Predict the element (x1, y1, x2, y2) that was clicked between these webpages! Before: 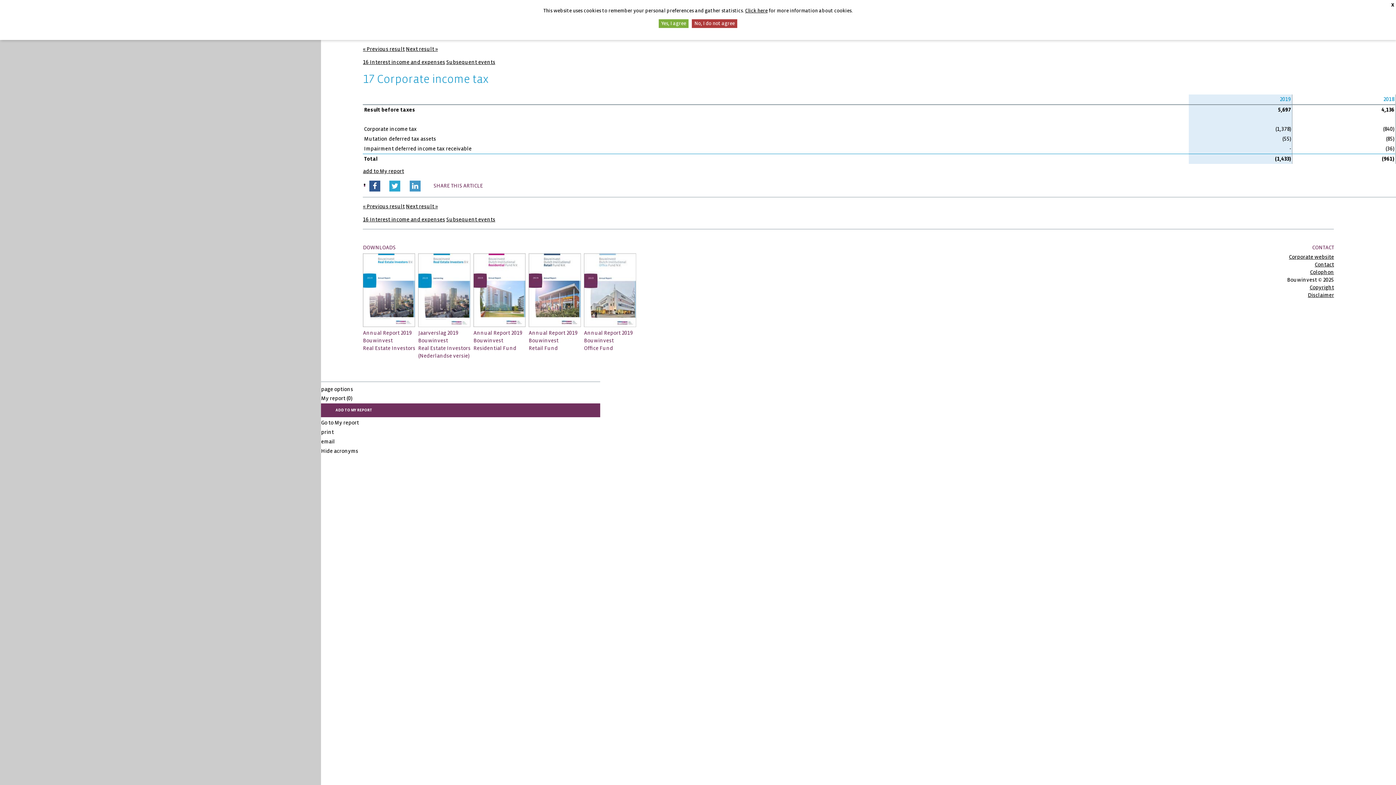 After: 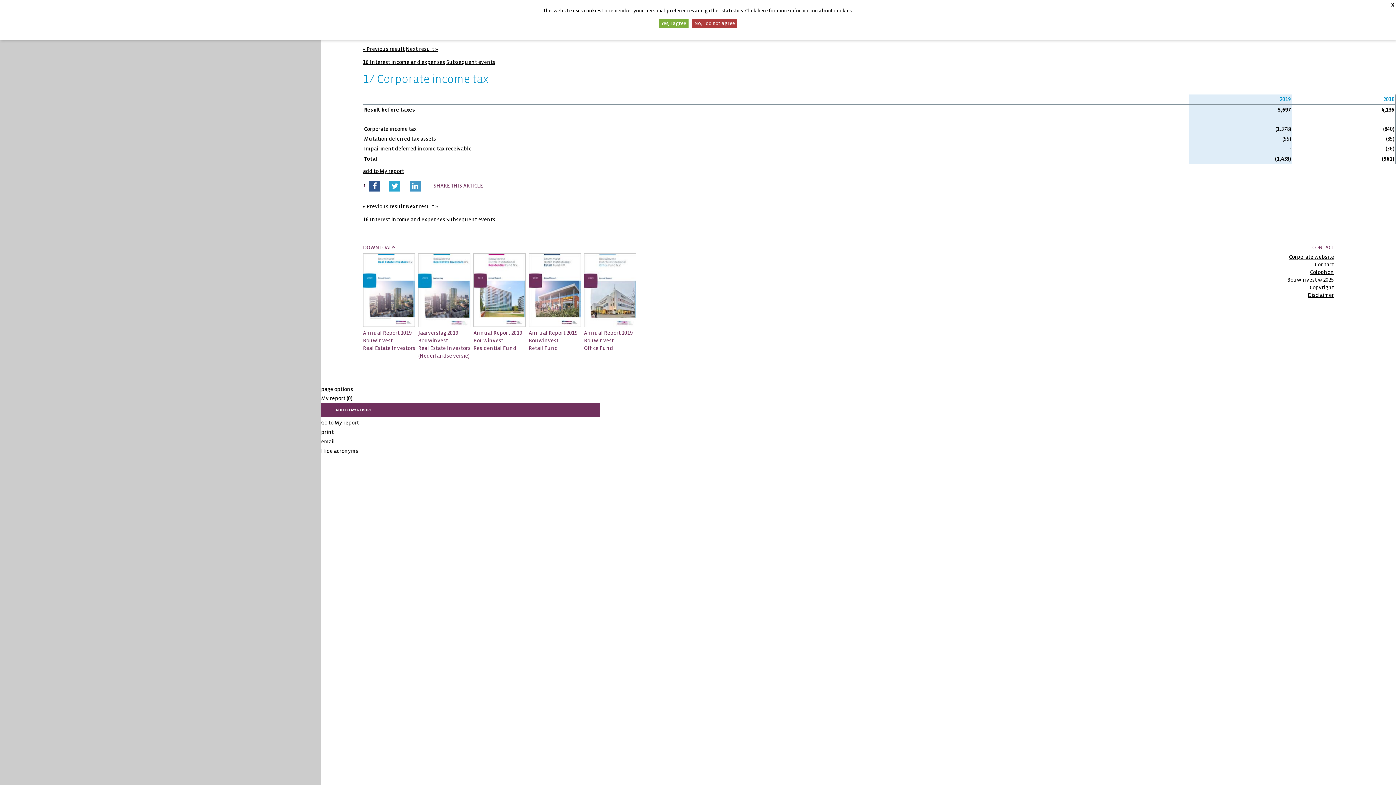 Action: label: Jaarverslag 2019
Bouwinvest
Real Estate Investors
(Nederlandse versie) bbox: (418, 322, 470, 360)